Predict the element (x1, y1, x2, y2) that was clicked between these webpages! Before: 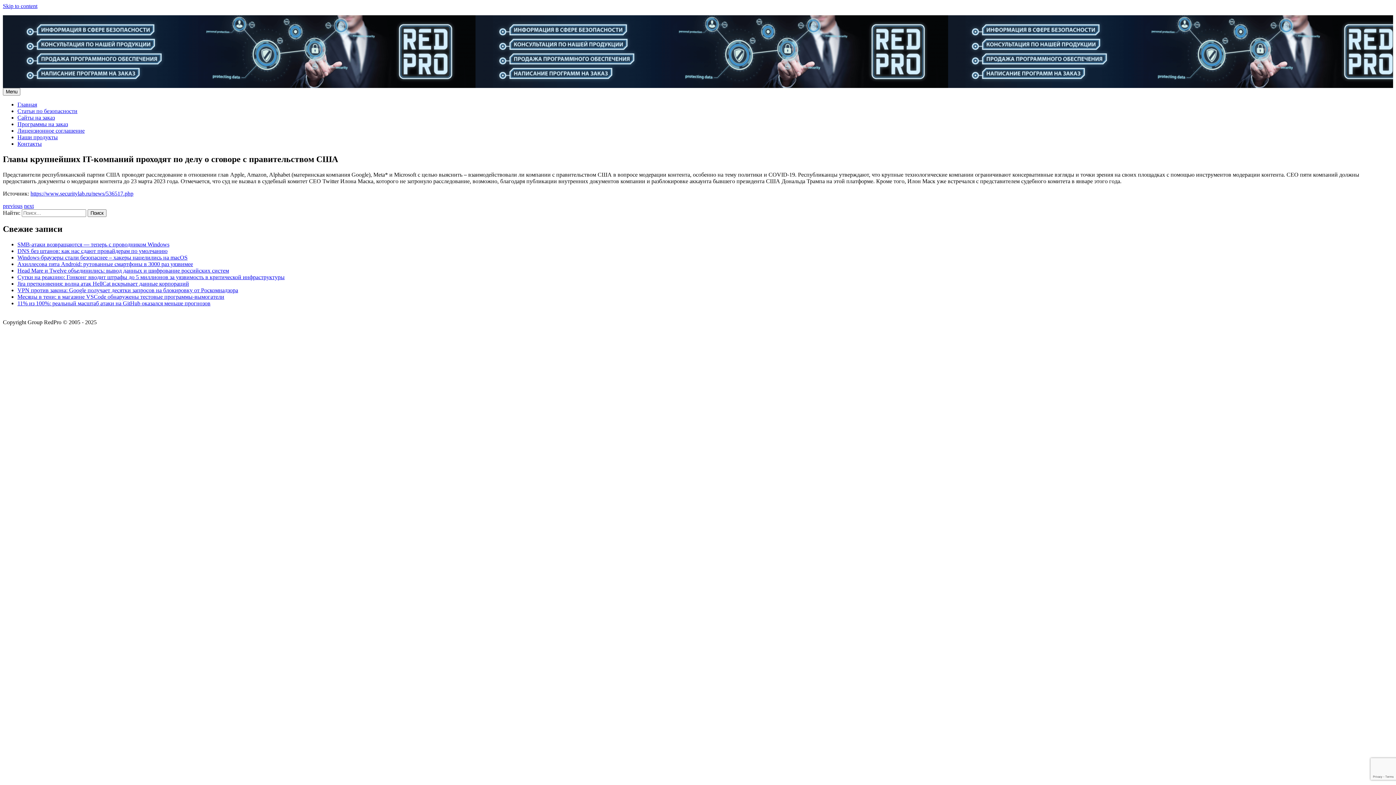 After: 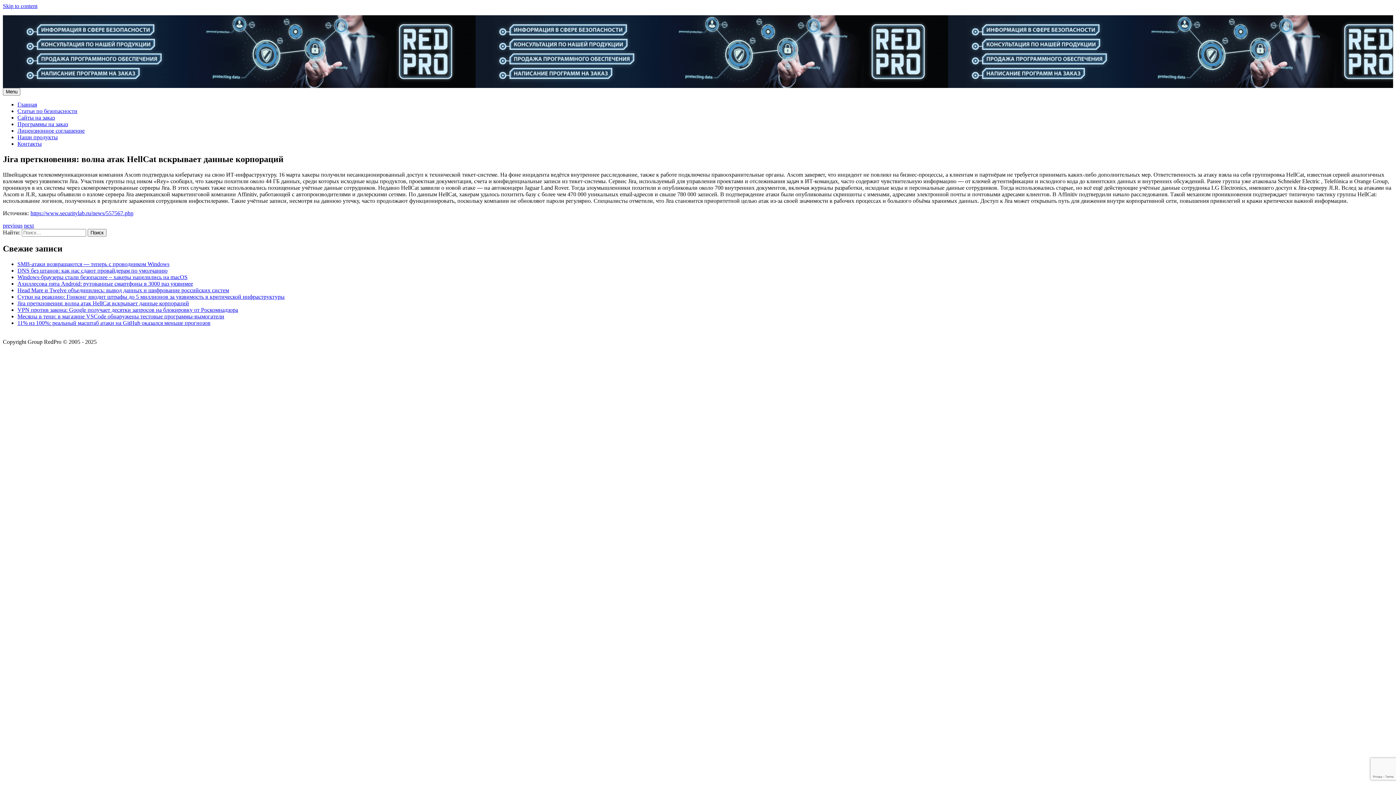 Action: label: Jira преткновения: волна атак HellCat вскрывает данные корпораций bbox: (17, 280, 189, 286)